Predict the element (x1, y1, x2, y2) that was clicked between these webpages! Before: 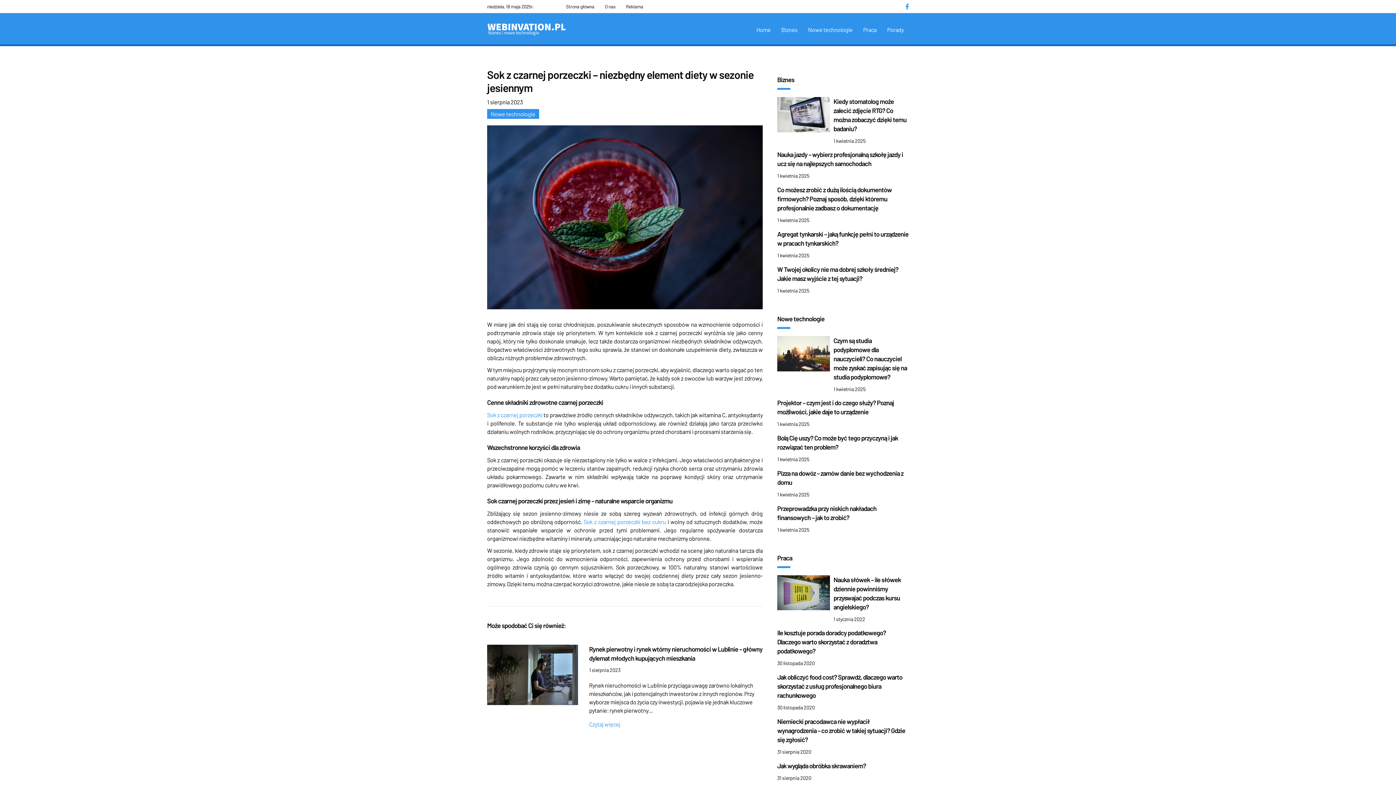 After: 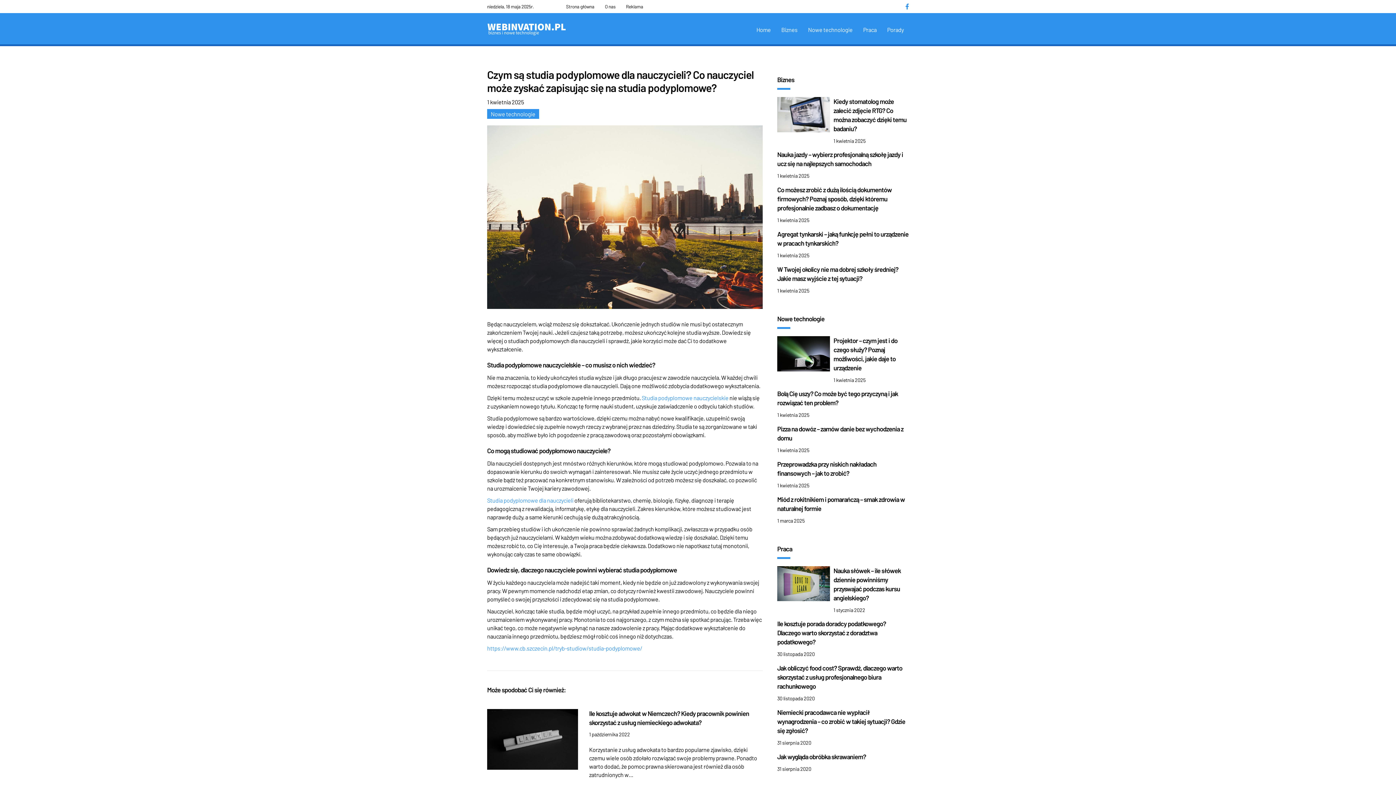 Action: bbox: (833, 336, 907, 381) label: Czym są studia podyplomowe dla nauczycieli? Co nauczyciel może zyskać zapisując się na studia podyplomowe?